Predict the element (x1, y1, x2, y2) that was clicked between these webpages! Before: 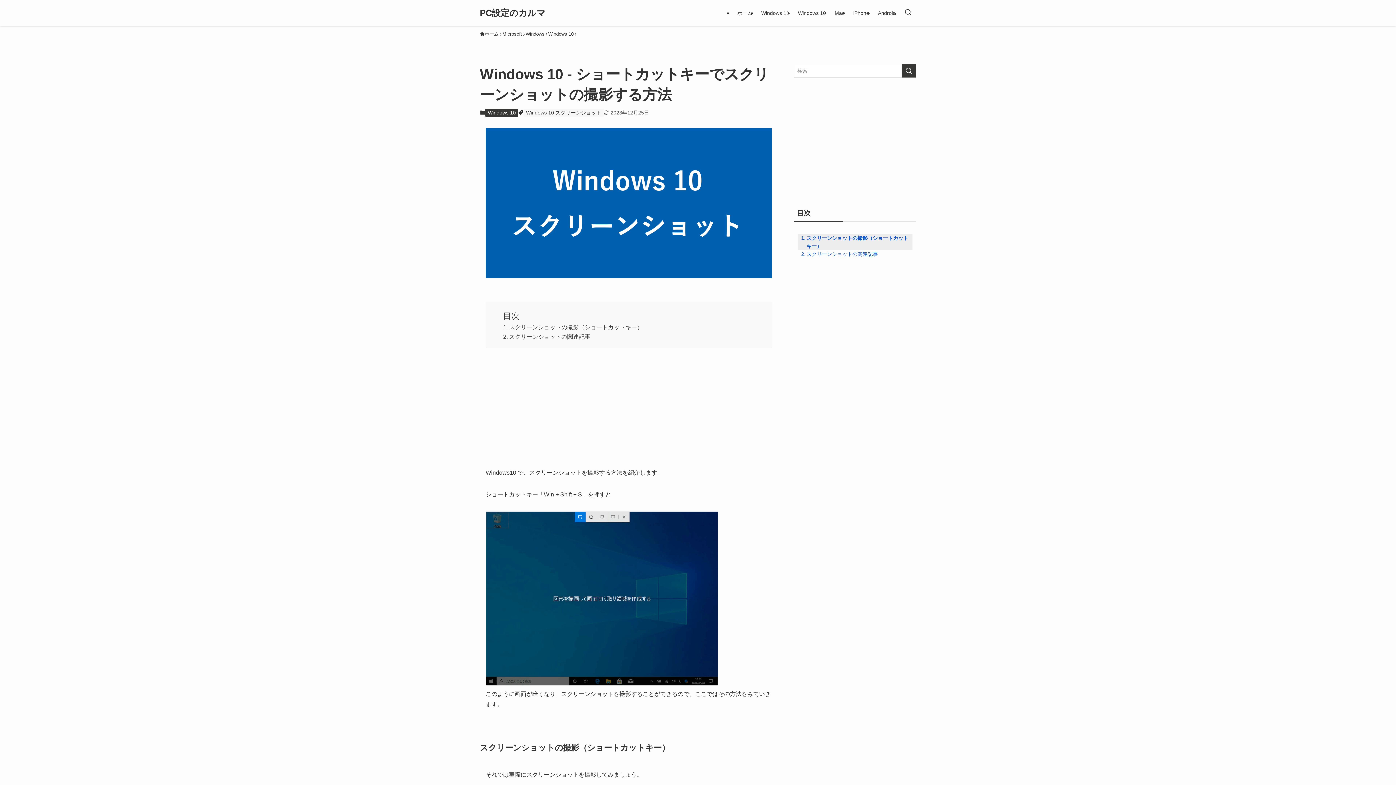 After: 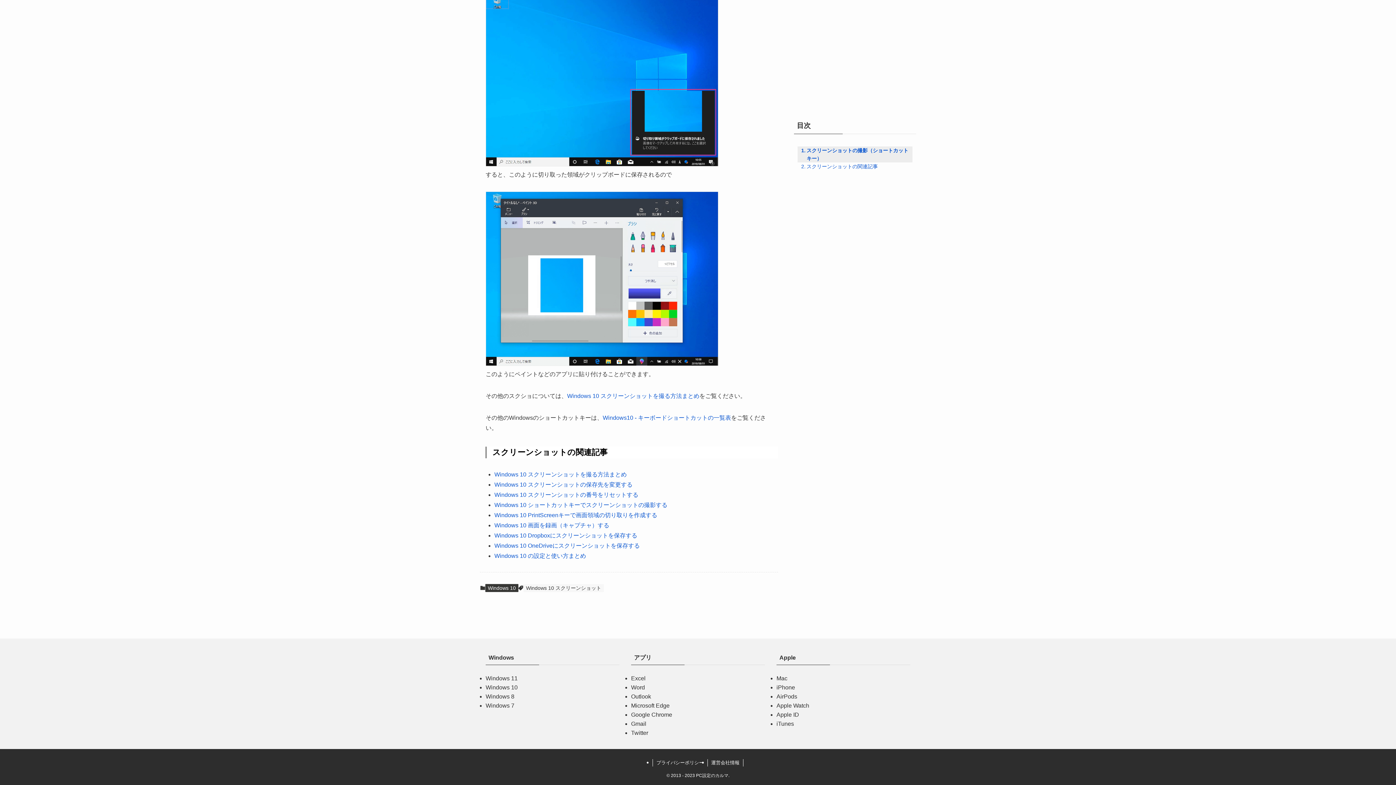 Action: bbox: (797, 250, 878, 258) label: スクリーンショットの関連記事